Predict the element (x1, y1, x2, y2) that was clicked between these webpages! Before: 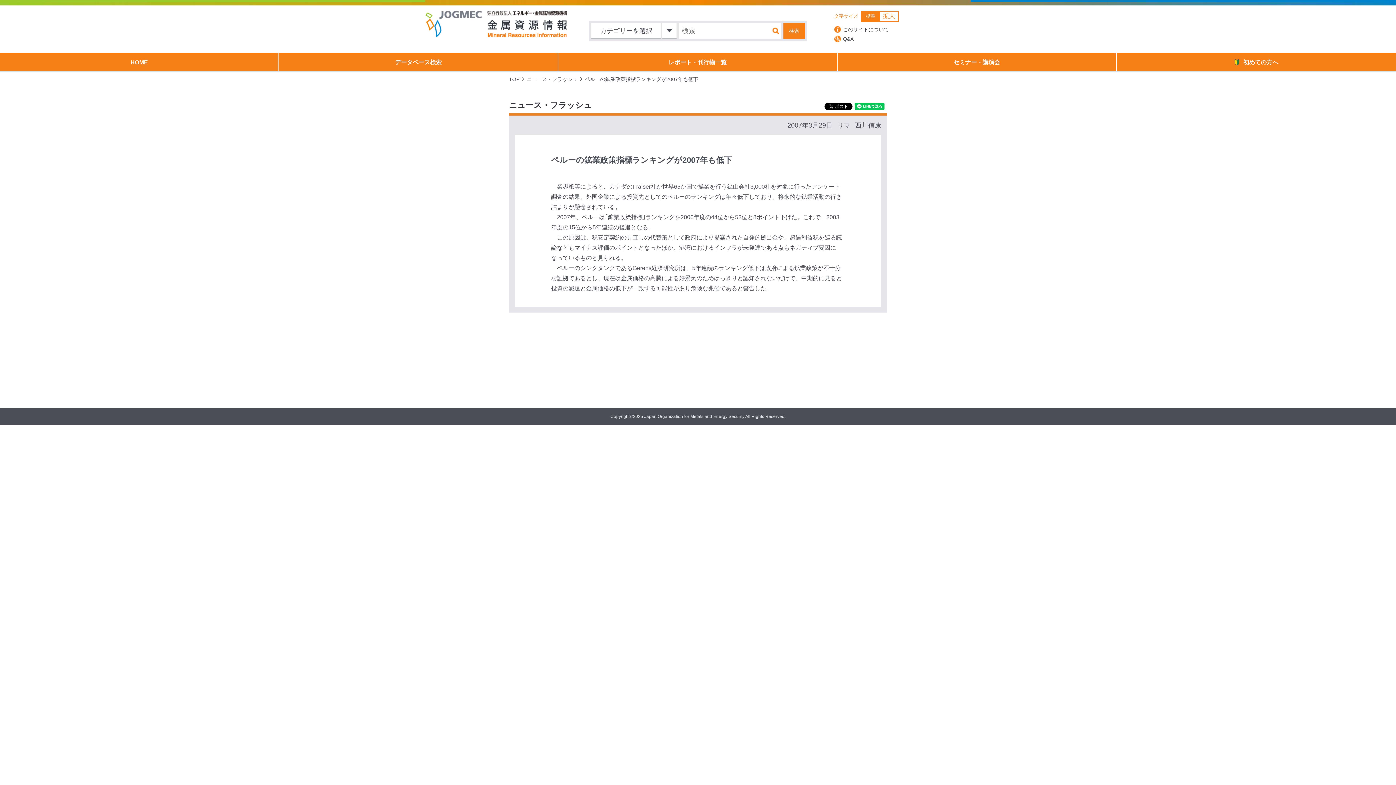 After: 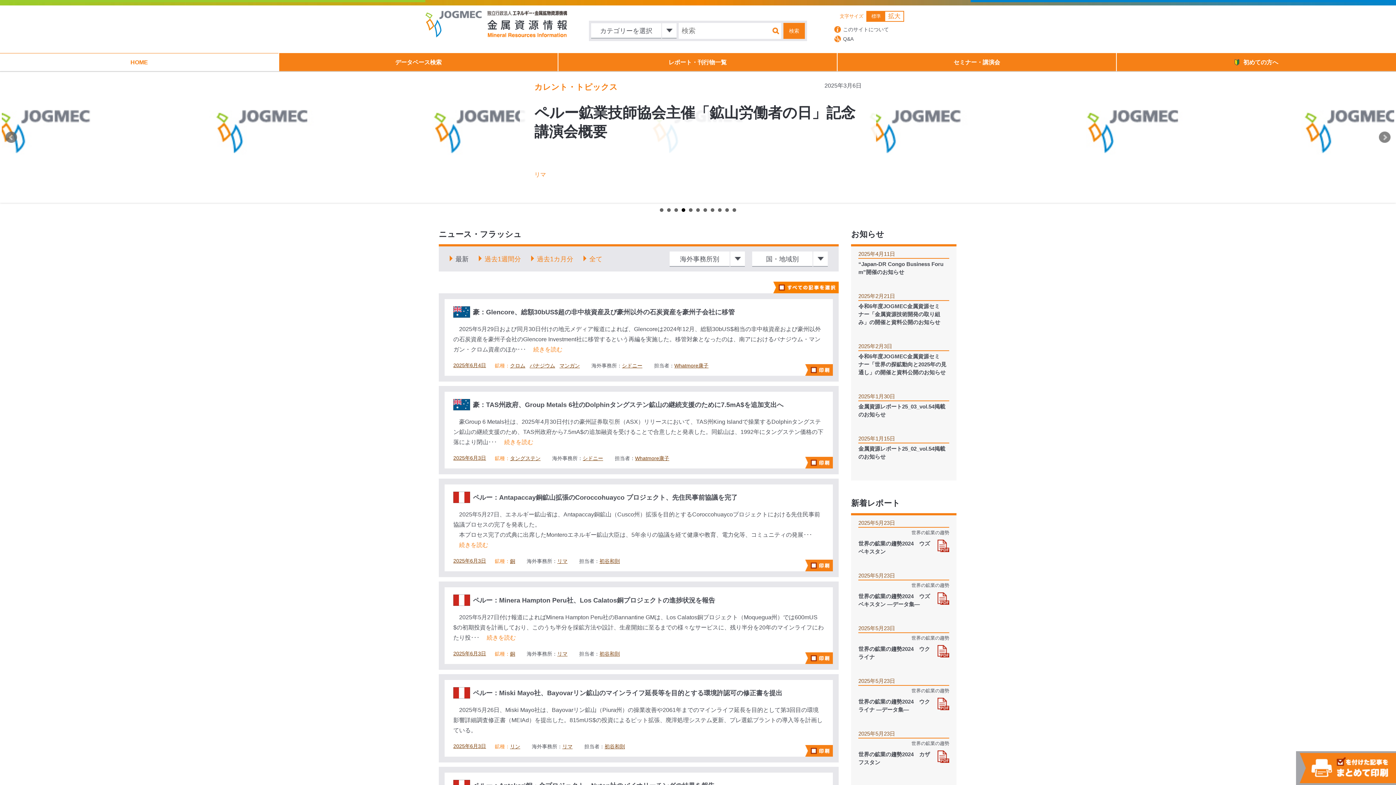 Action: bbox: (509, 76, 519, 82) label: TOP